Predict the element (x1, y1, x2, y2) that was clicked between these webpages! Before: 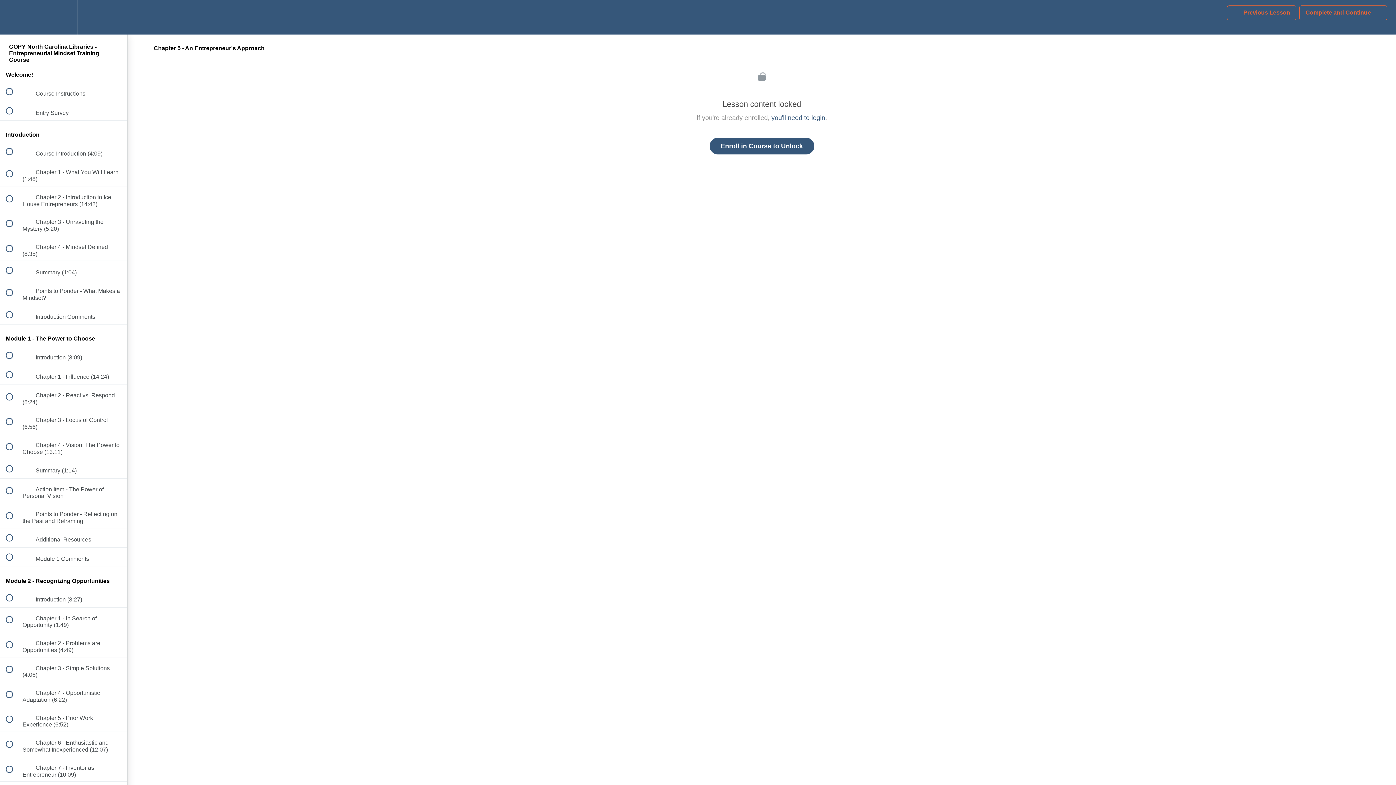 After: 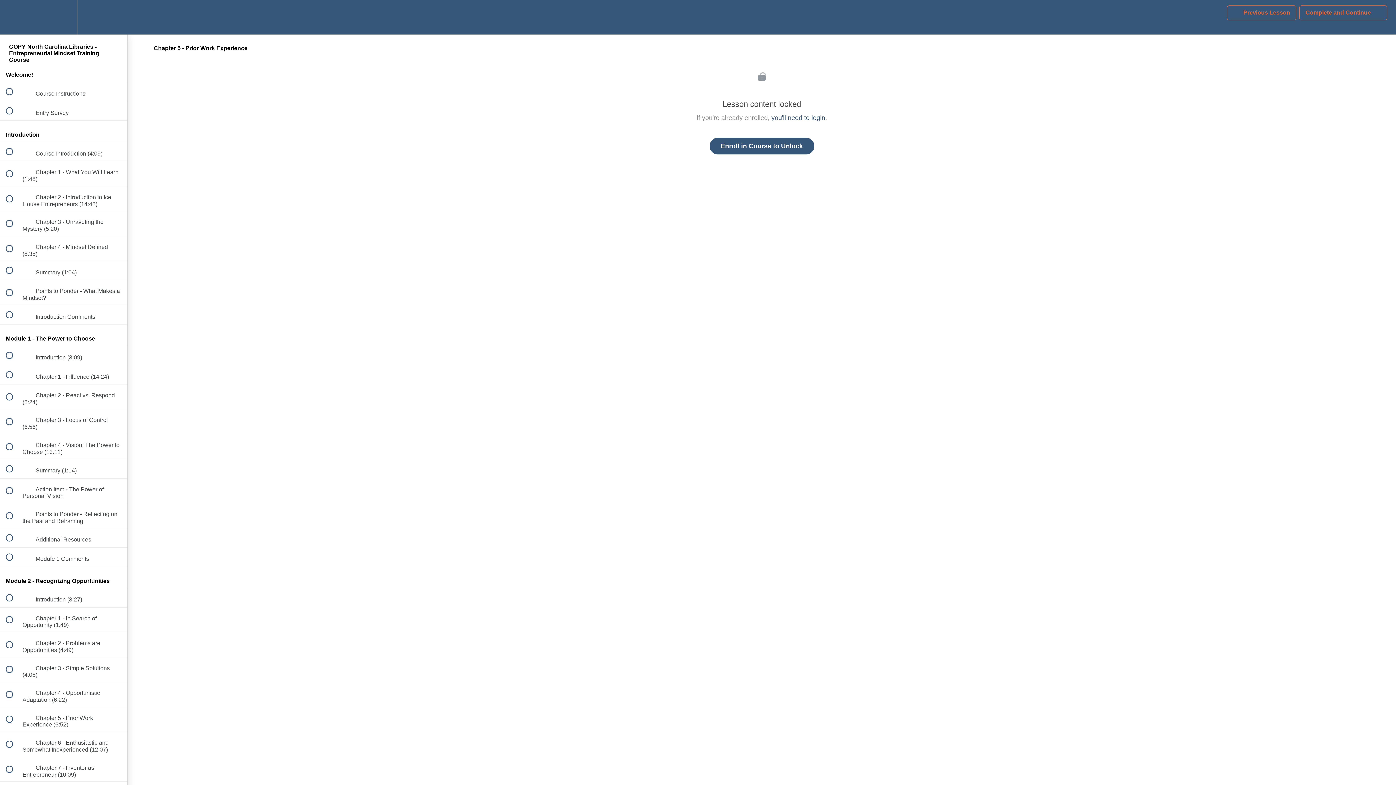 Action: label:  
 Chapter 5 - Prior Work Experience (6:52) bbox: (0, 707, 127, 732)